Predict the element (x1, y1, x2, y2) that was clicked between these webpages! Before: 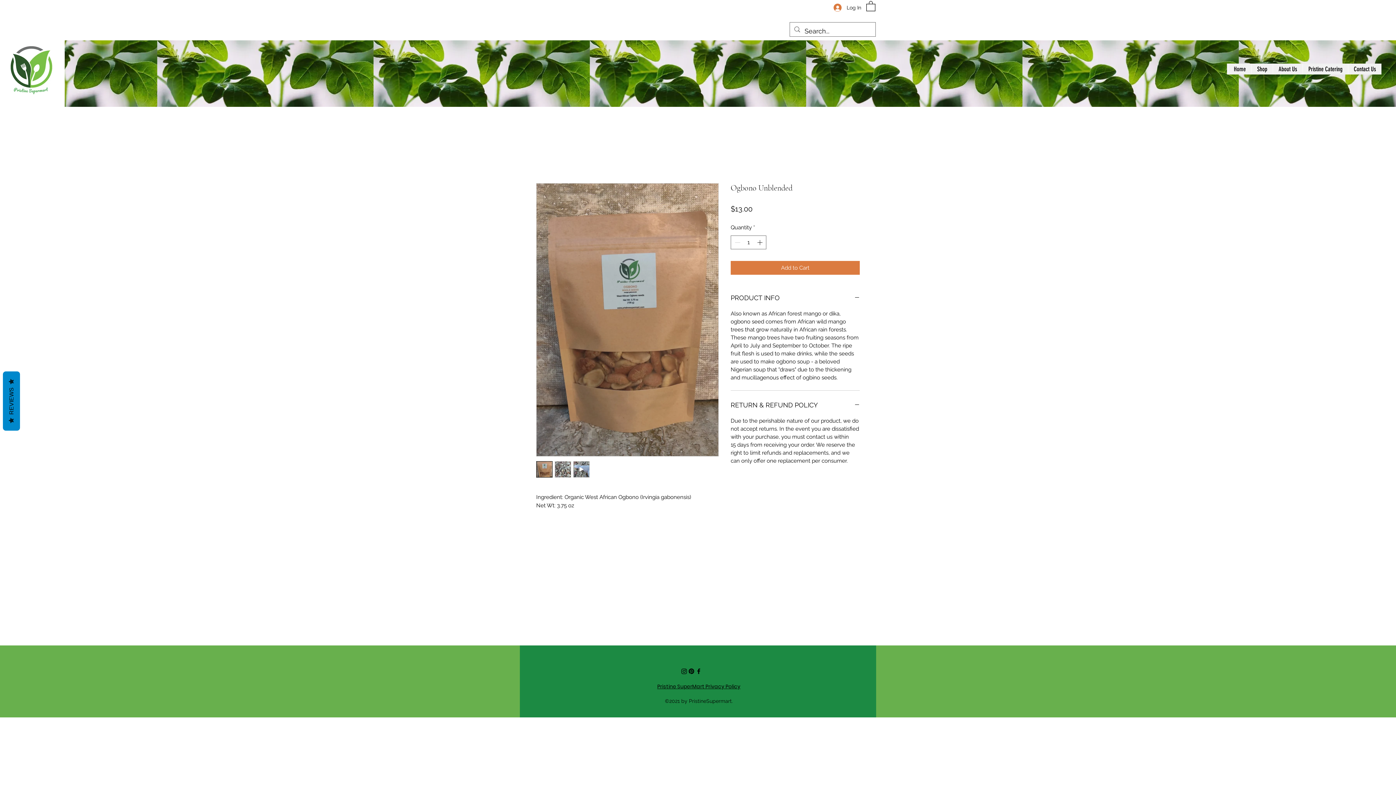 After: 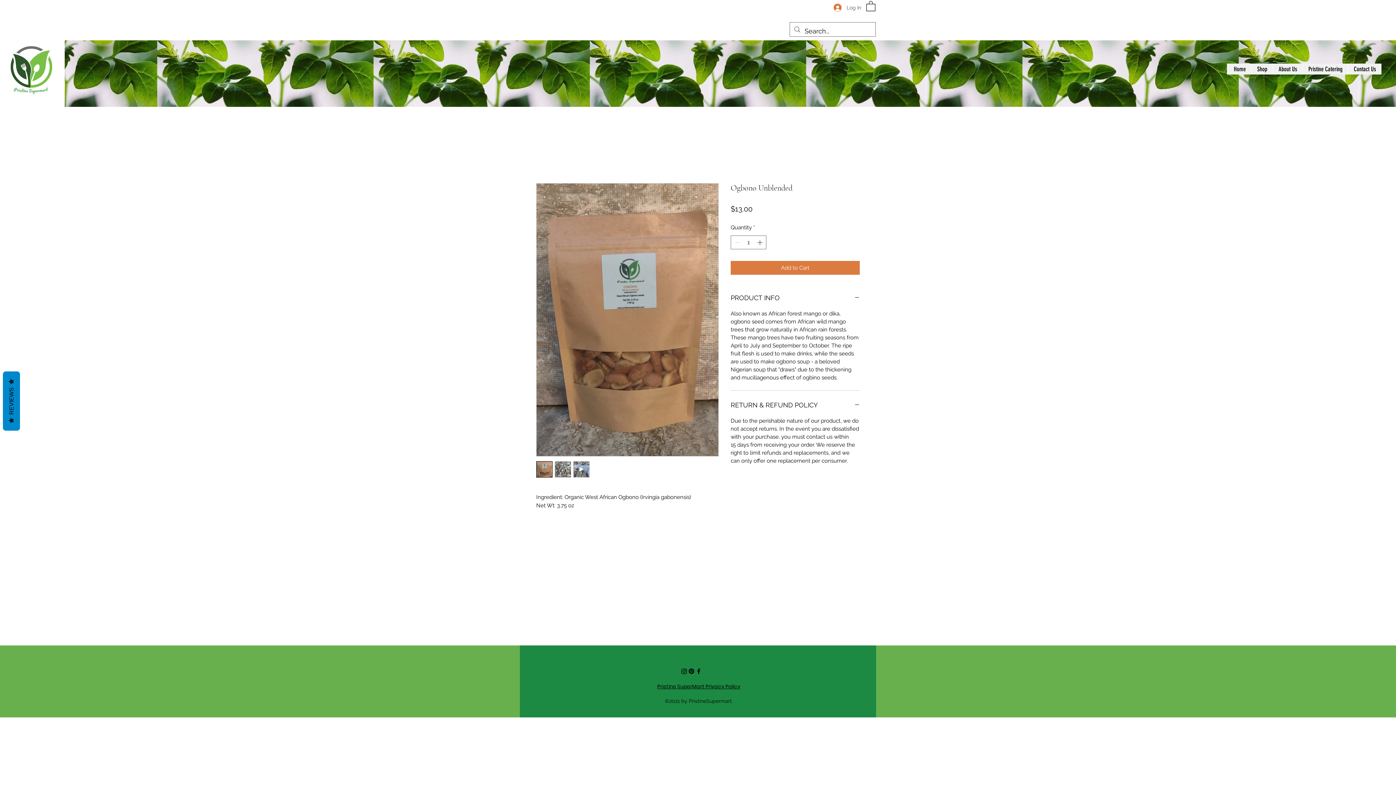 Action: label: Log In bbox: (828, 0, 866, 14)